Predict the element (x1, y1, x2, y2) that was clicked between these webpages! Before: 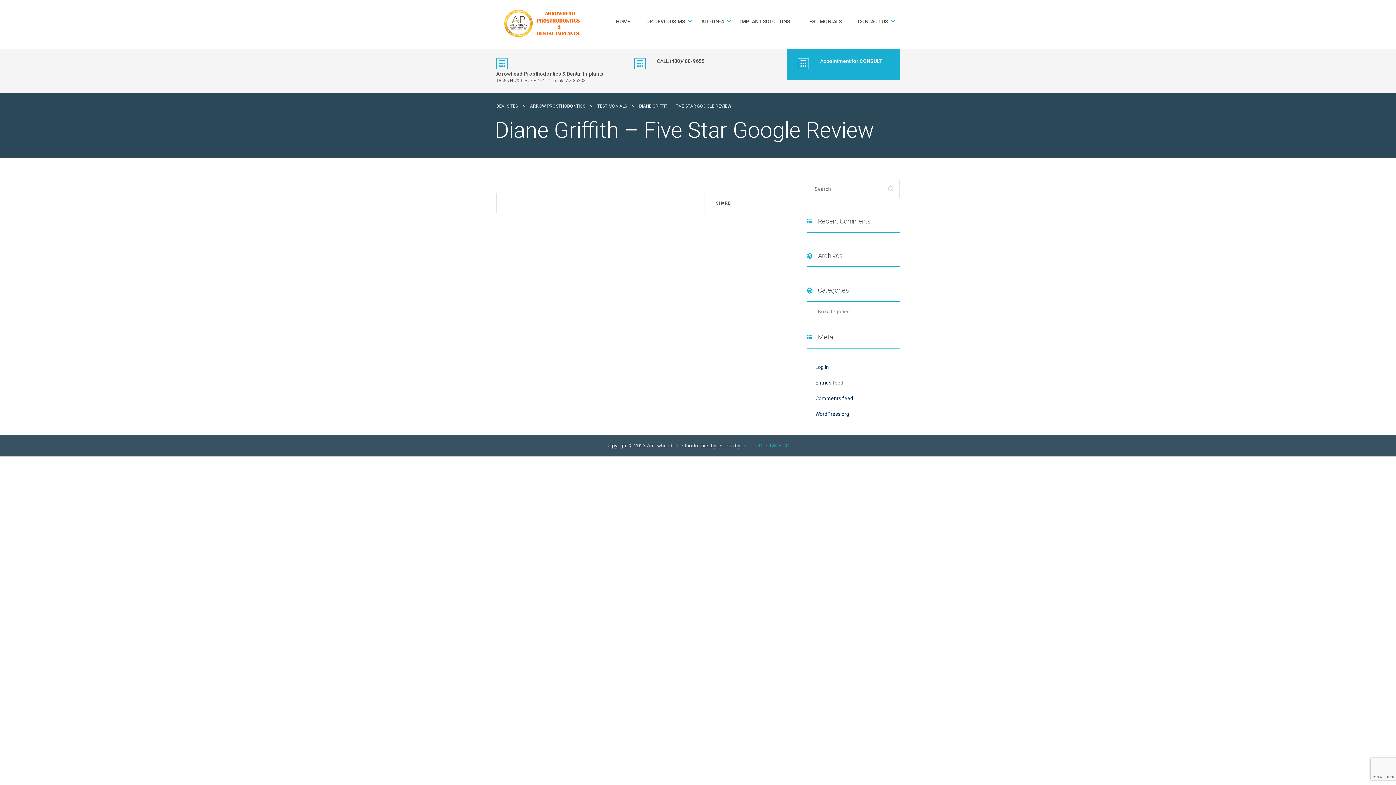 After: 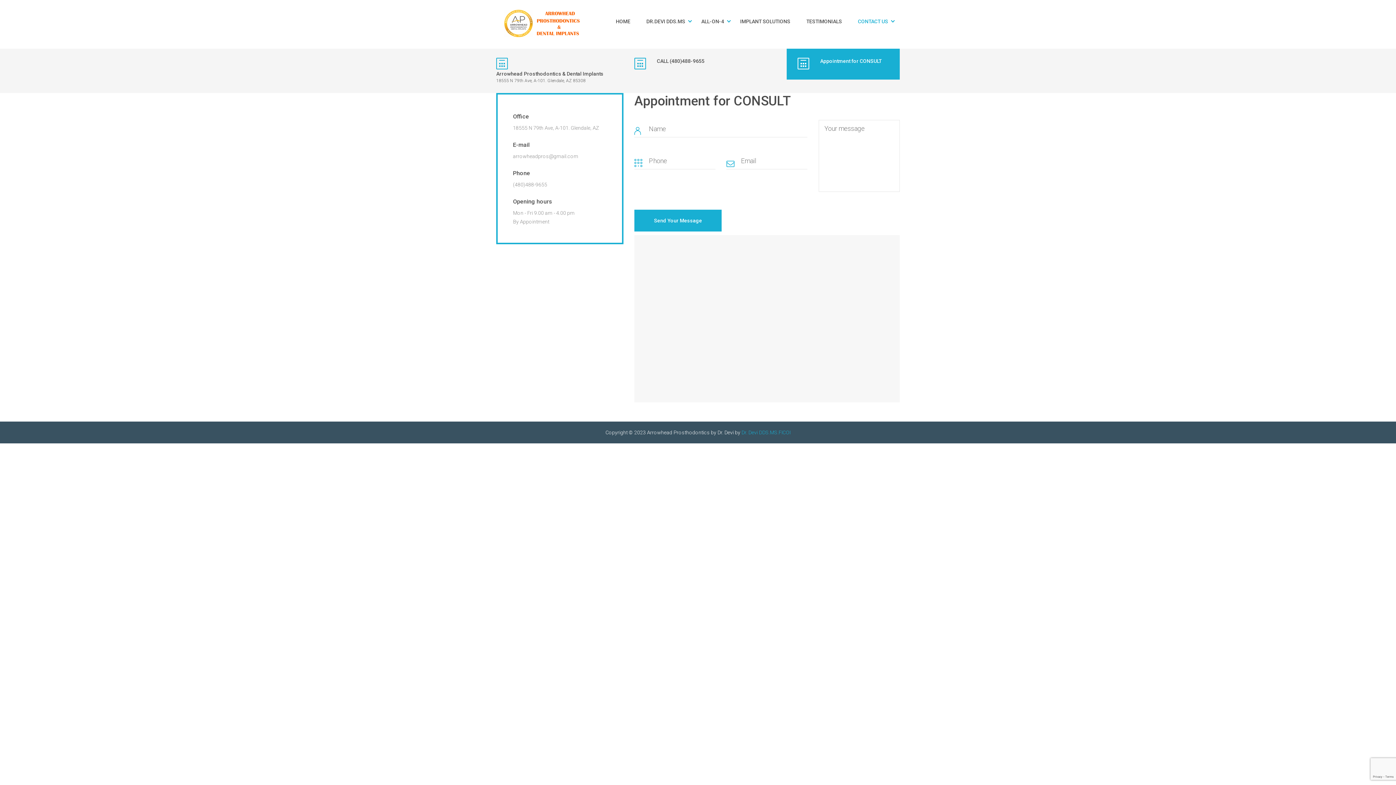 Action: bbox: (786, 48, 900, 79)